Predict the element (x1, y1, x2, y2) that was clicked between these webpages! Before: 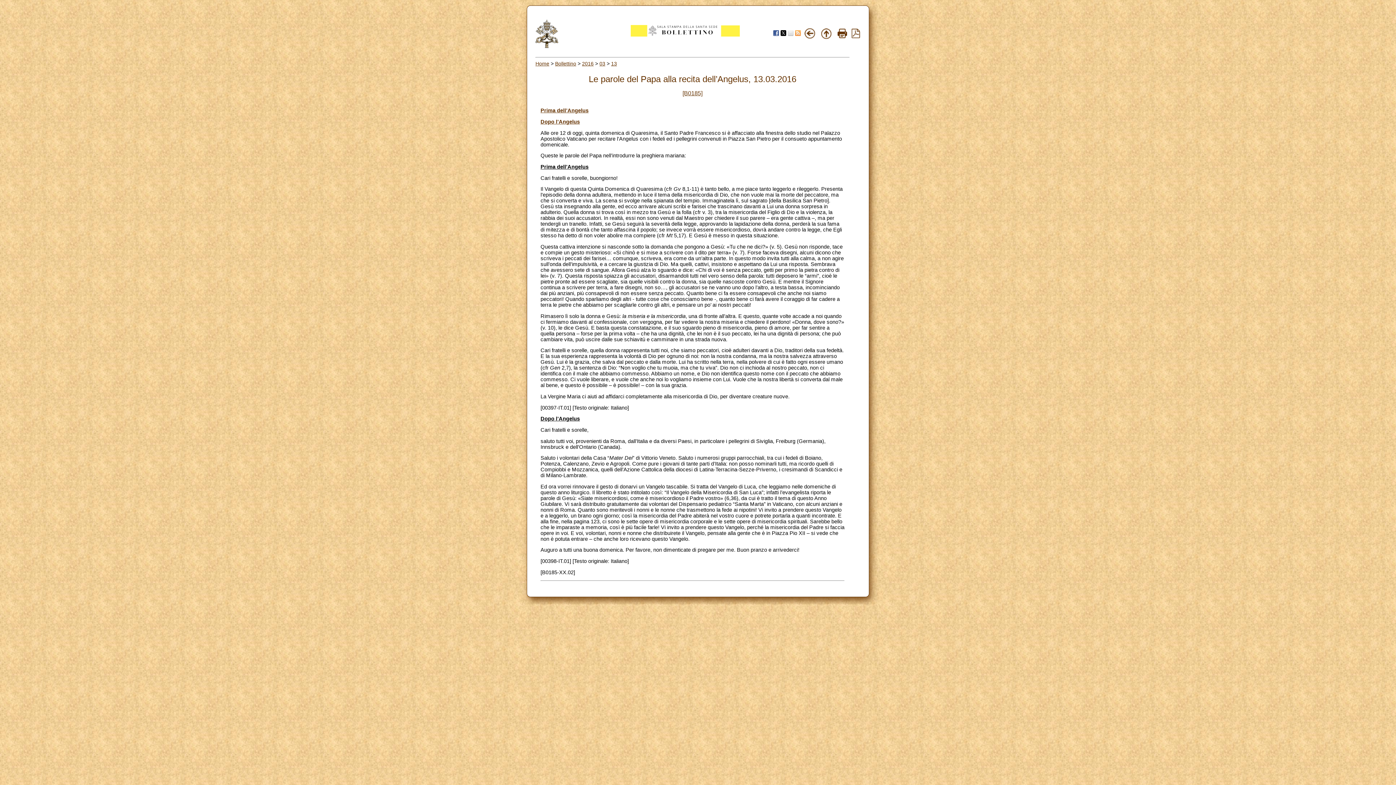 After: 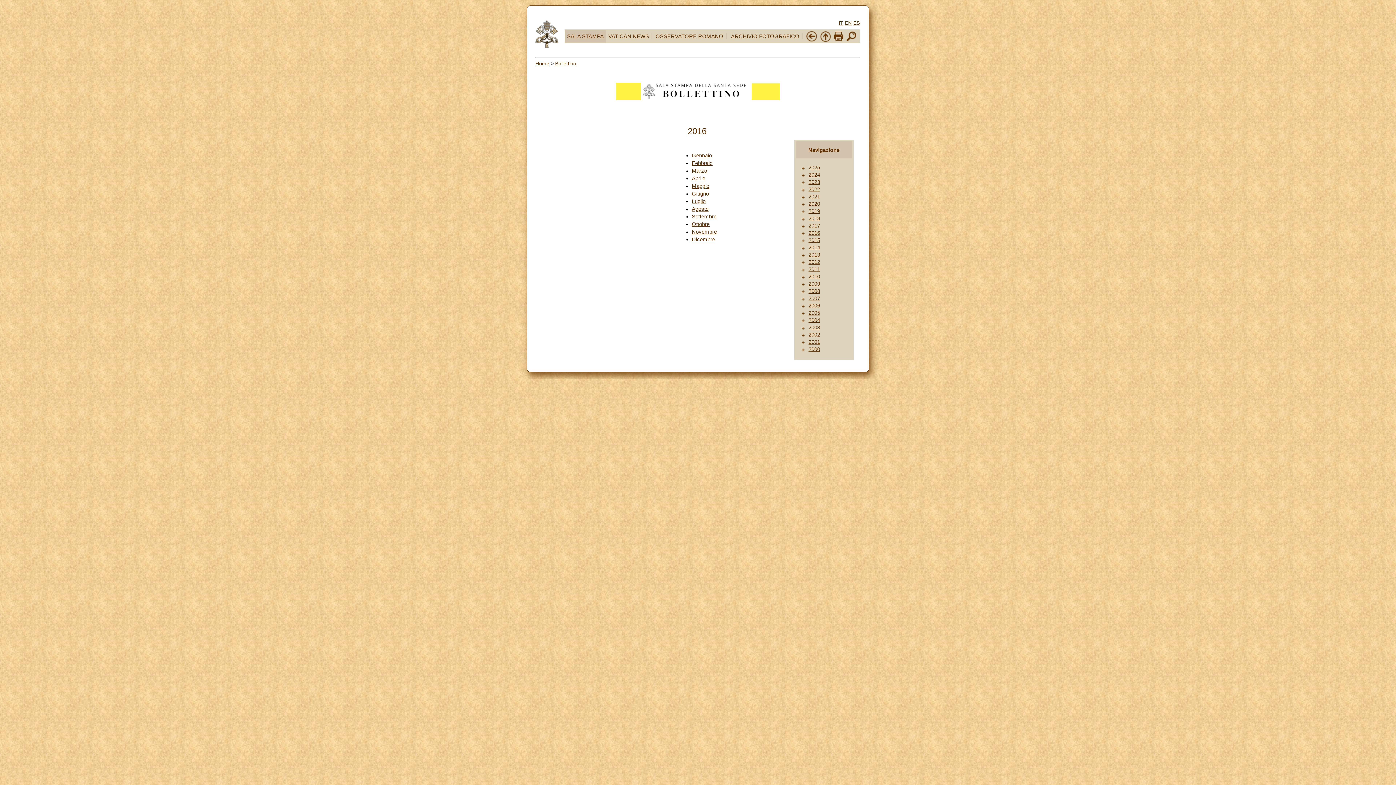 Action: label: 2016 bbox: (582, 60, 593, 66)